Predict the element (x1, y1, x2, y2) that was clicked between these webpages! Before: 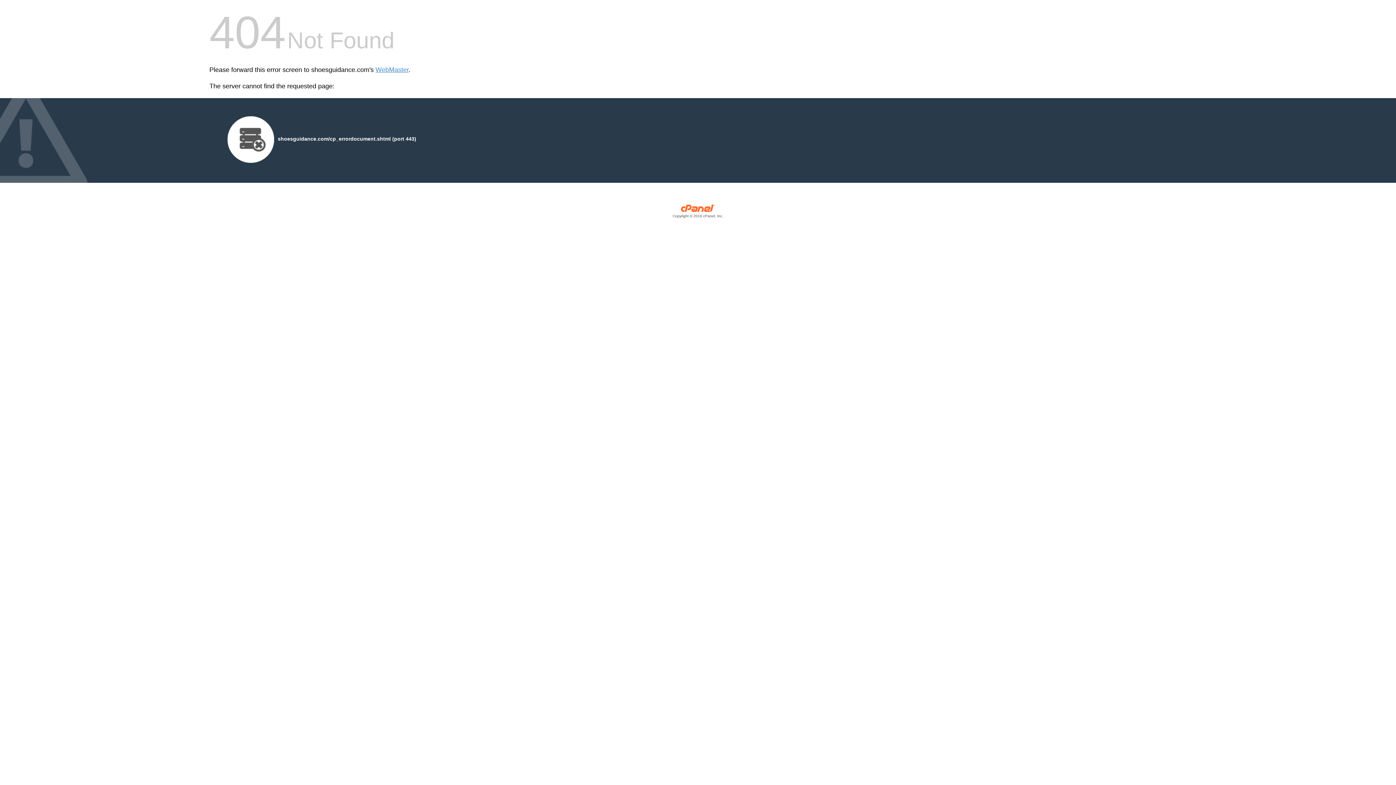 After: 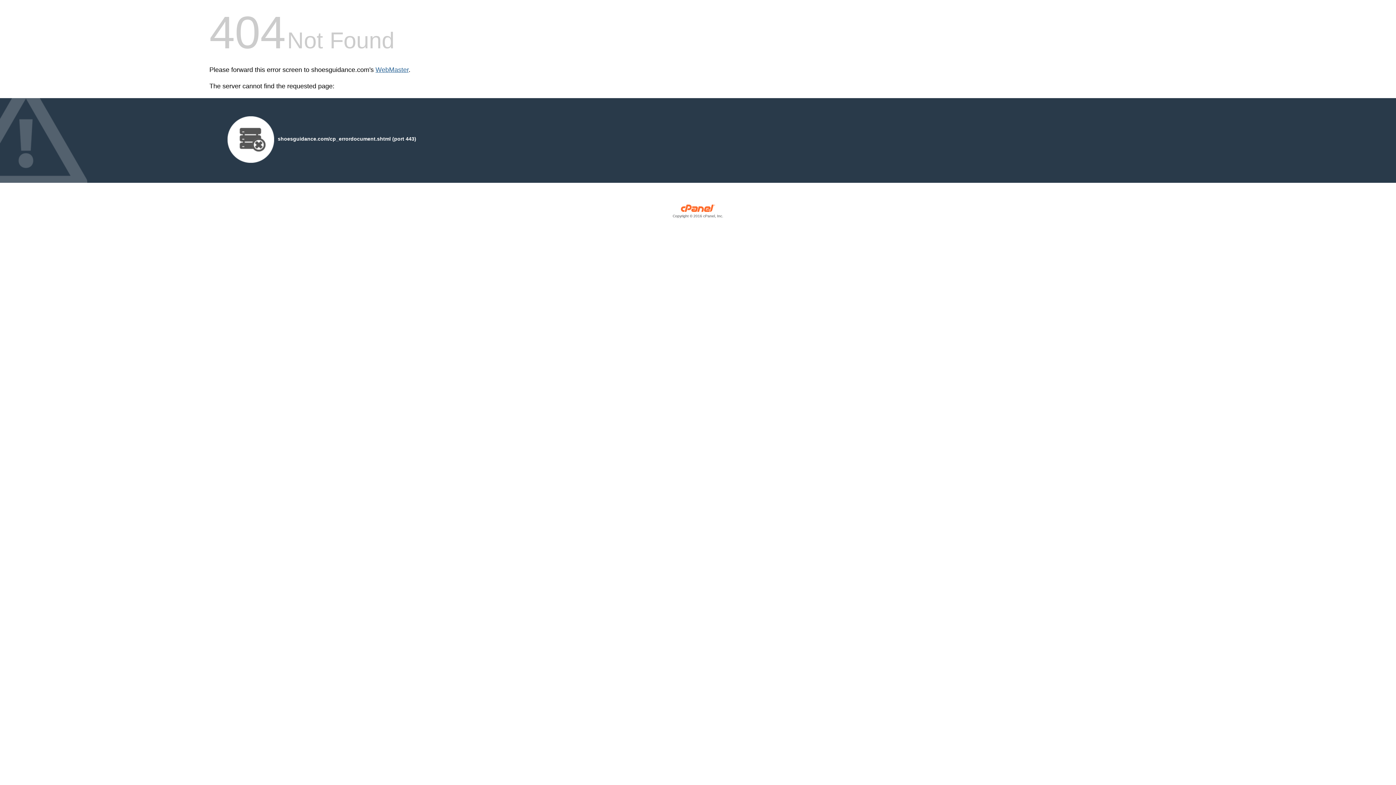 Action: label: WebMaster bbox: (375, 66, 408, 73)